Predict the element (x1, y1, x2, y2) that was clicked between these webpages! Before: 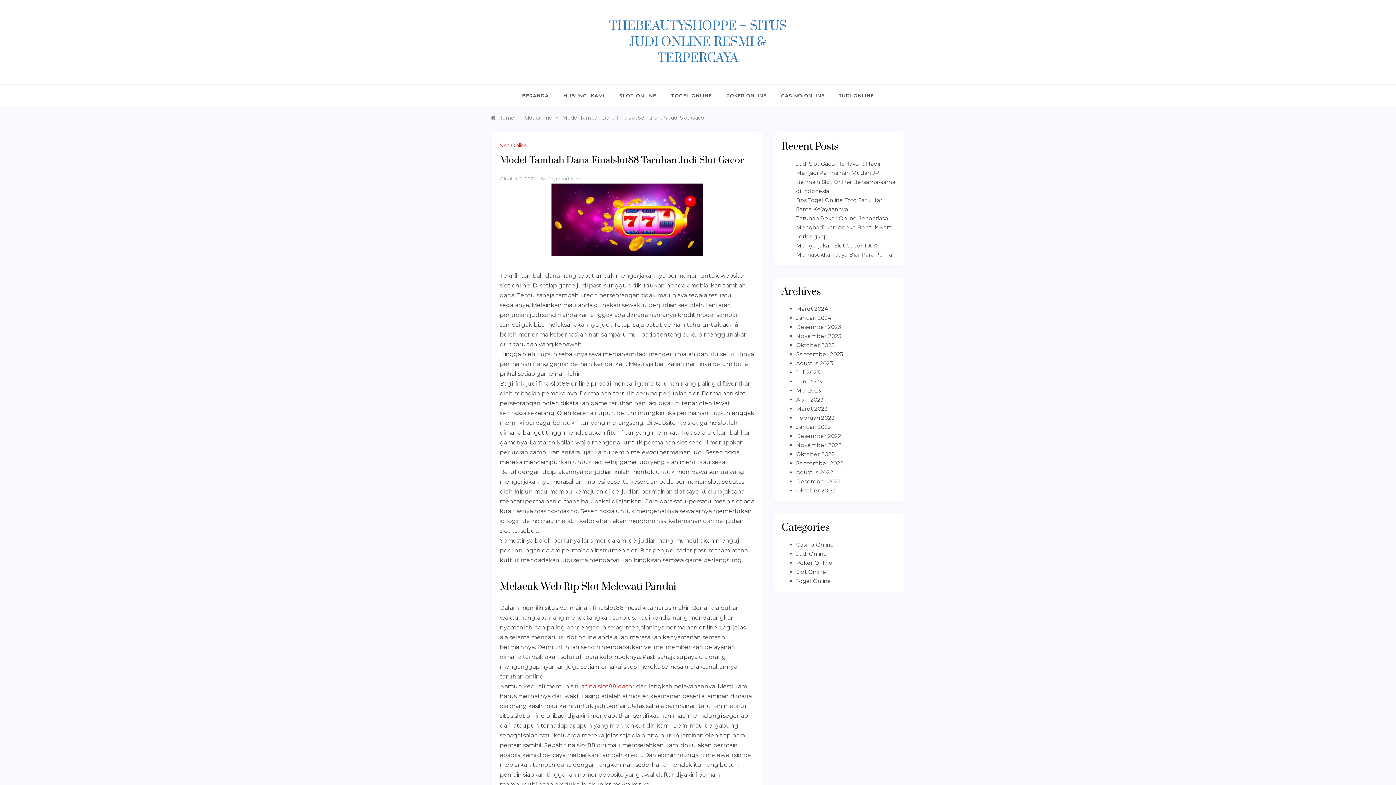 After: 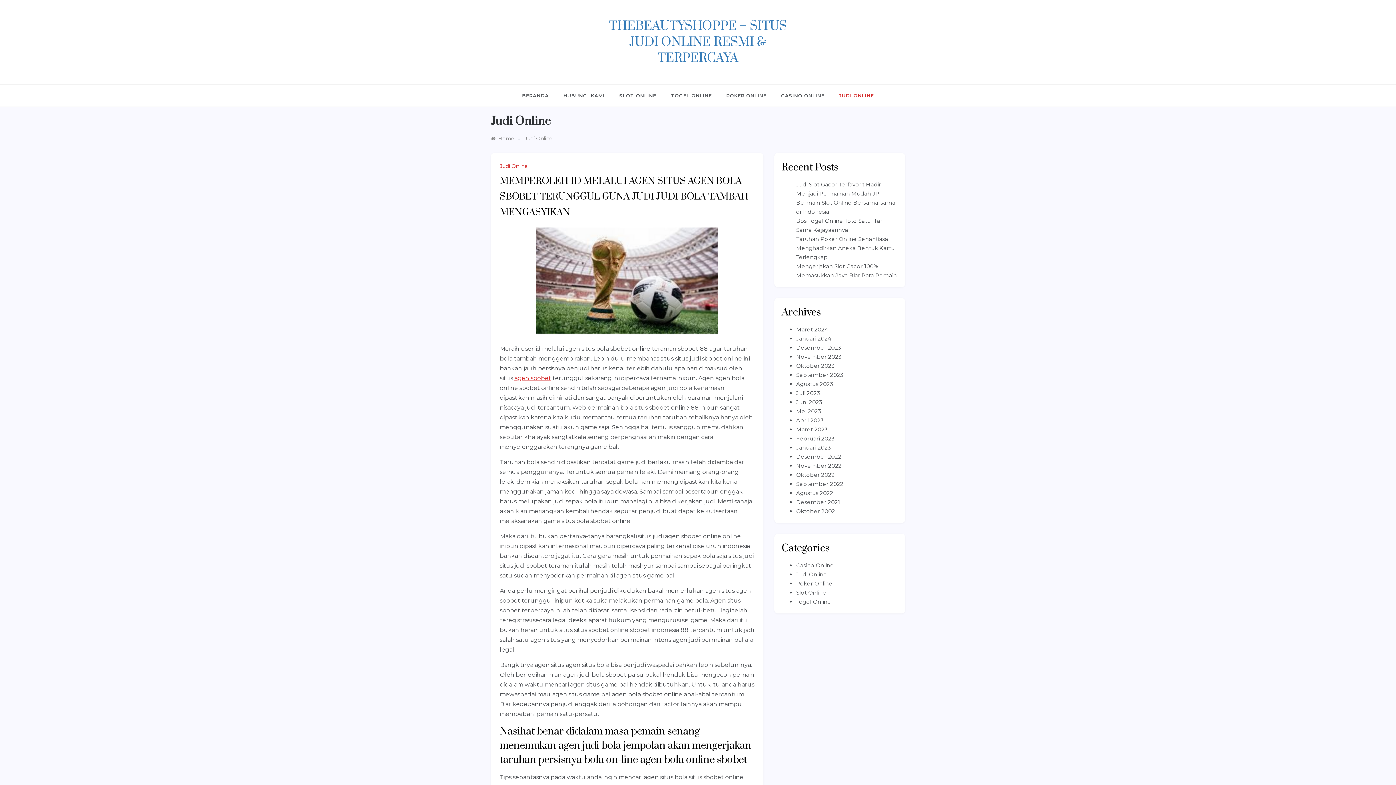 Action: label: JUDI ONLINE bbox: (831, 84, 874, 106)